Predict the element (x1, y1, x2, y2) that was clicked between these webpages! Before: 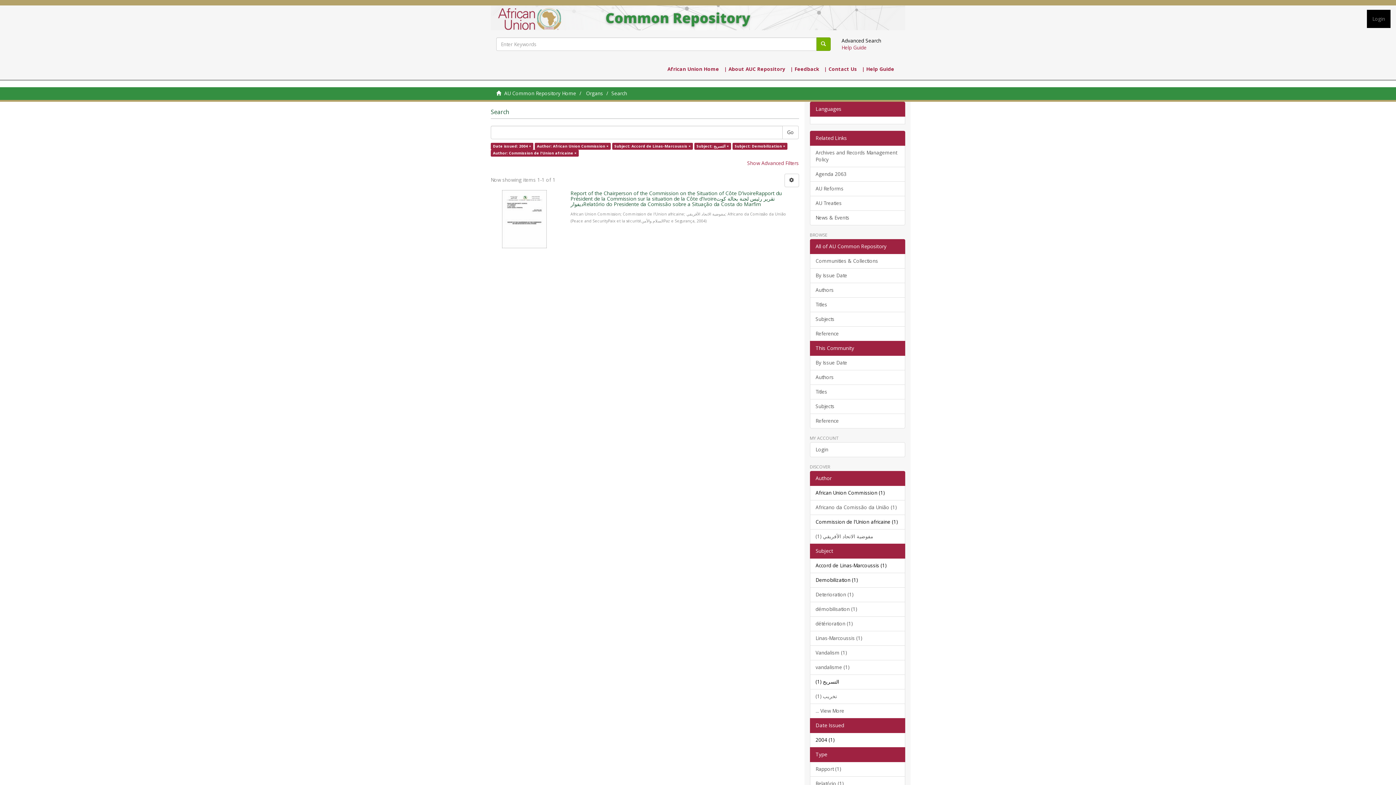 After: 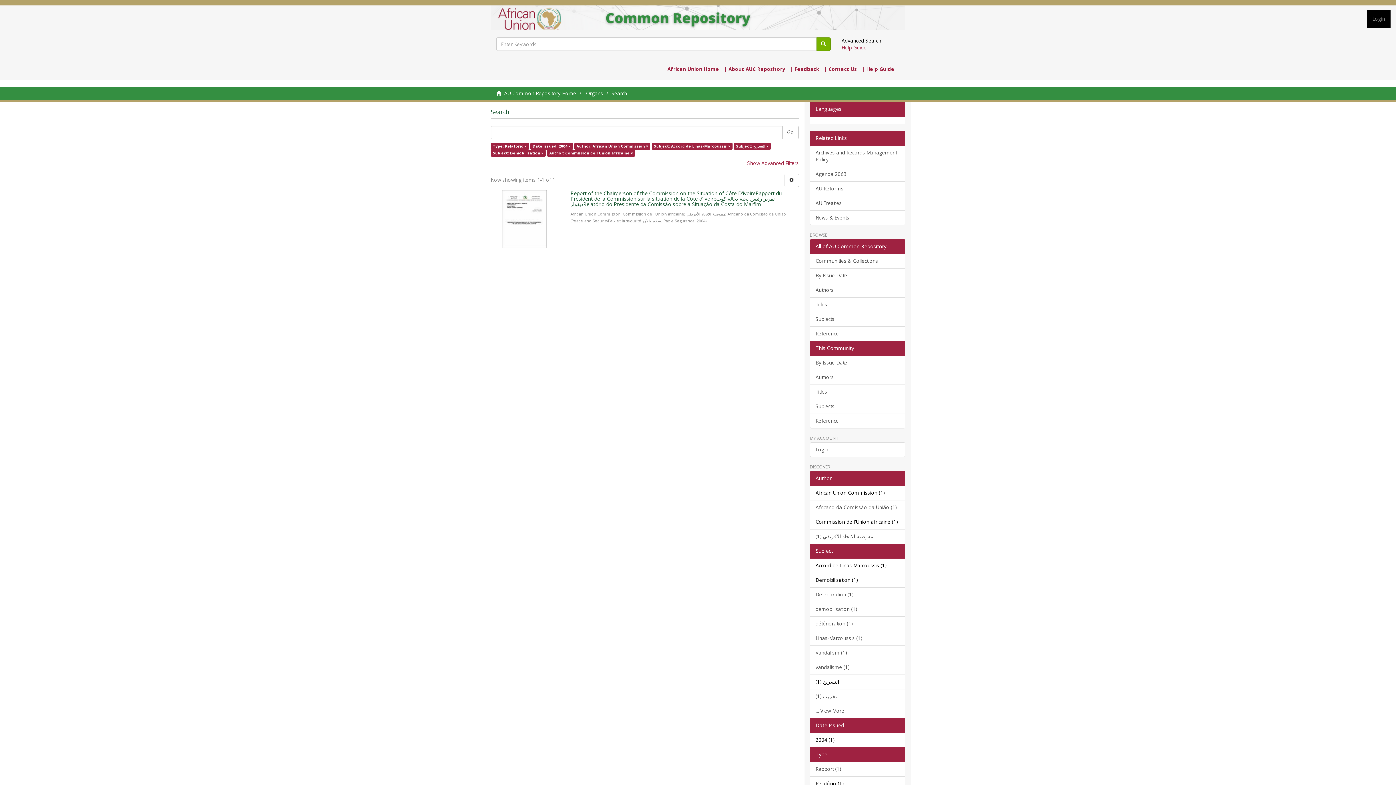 Action: label: Relatório (1) bbox: (810, 776, 905, 791)